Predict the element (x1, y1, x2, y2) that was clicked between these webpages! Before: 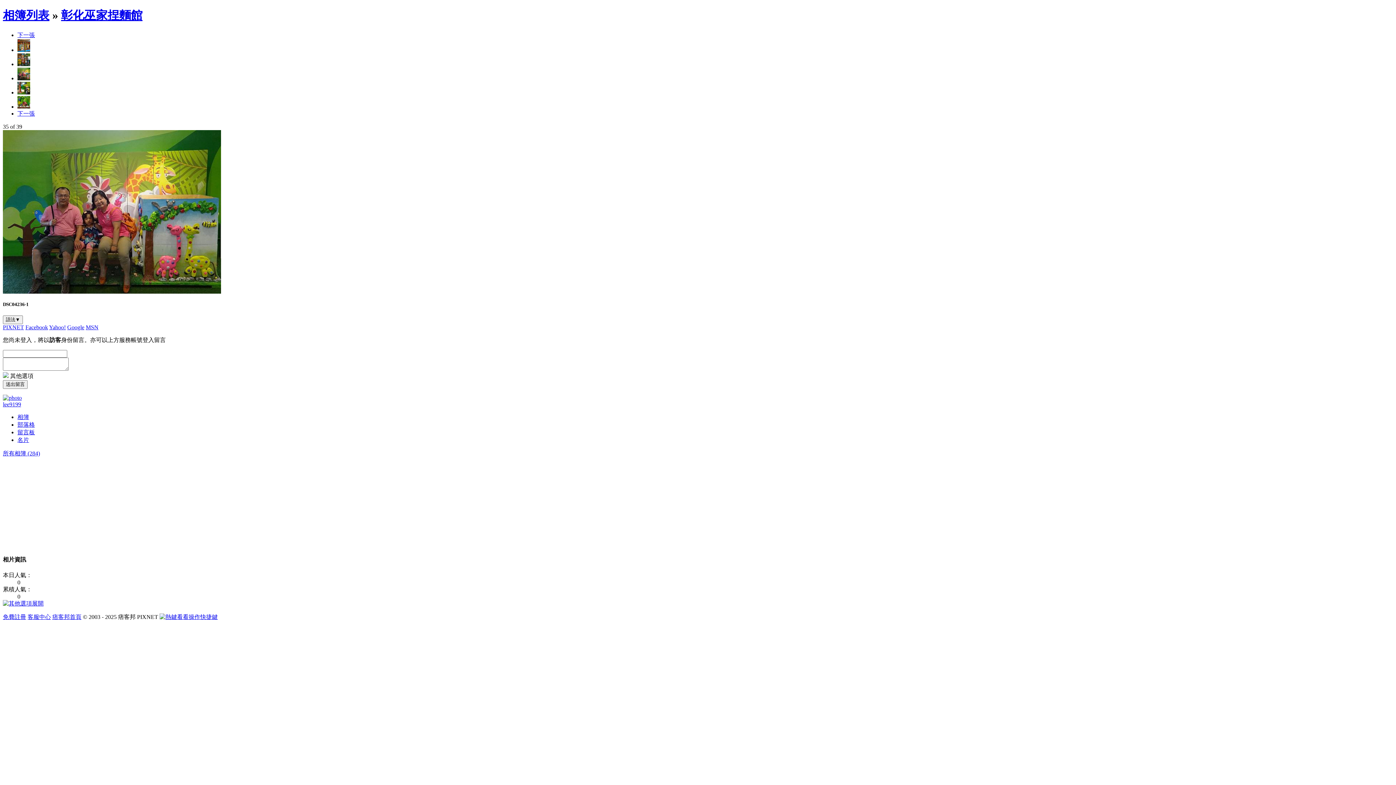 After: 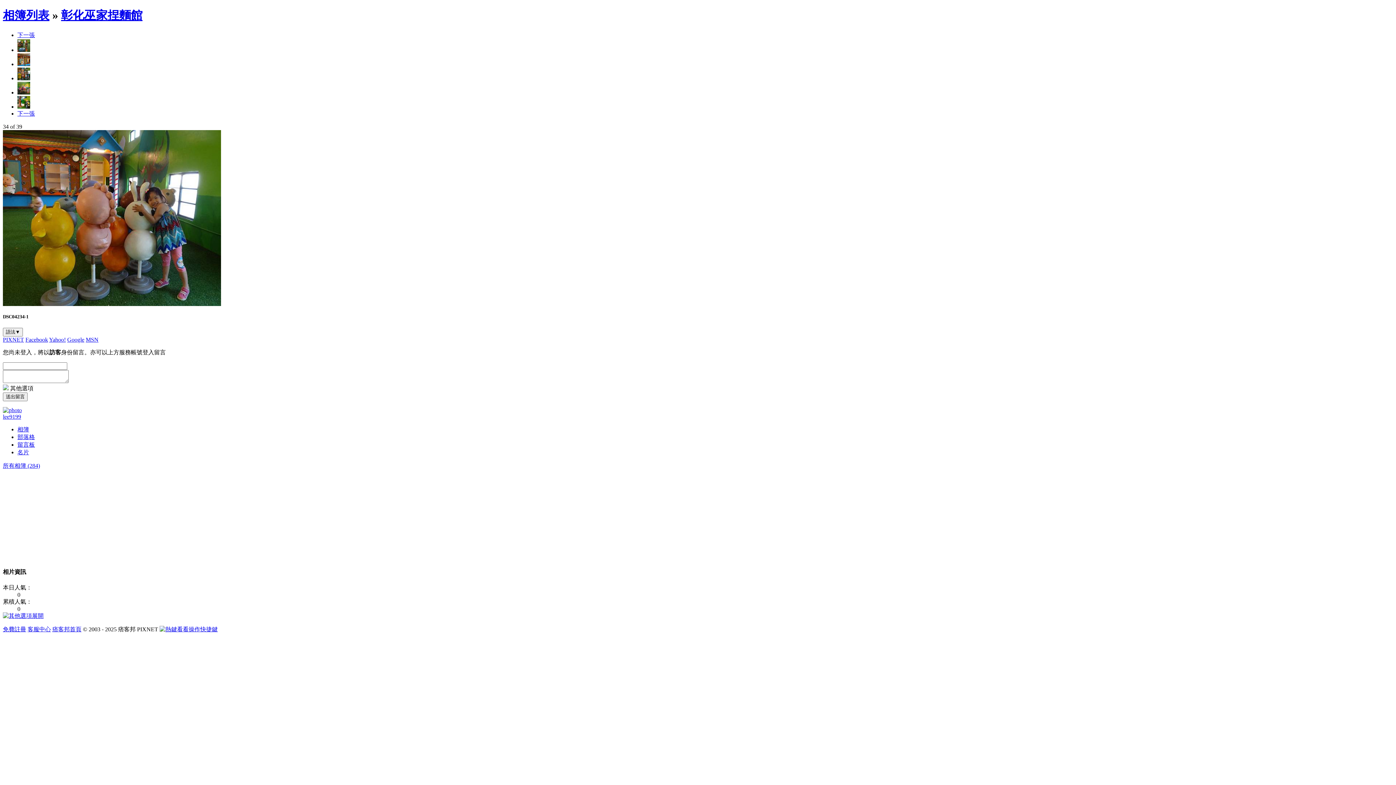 Action: bbox: (17, 61, 30, 67)